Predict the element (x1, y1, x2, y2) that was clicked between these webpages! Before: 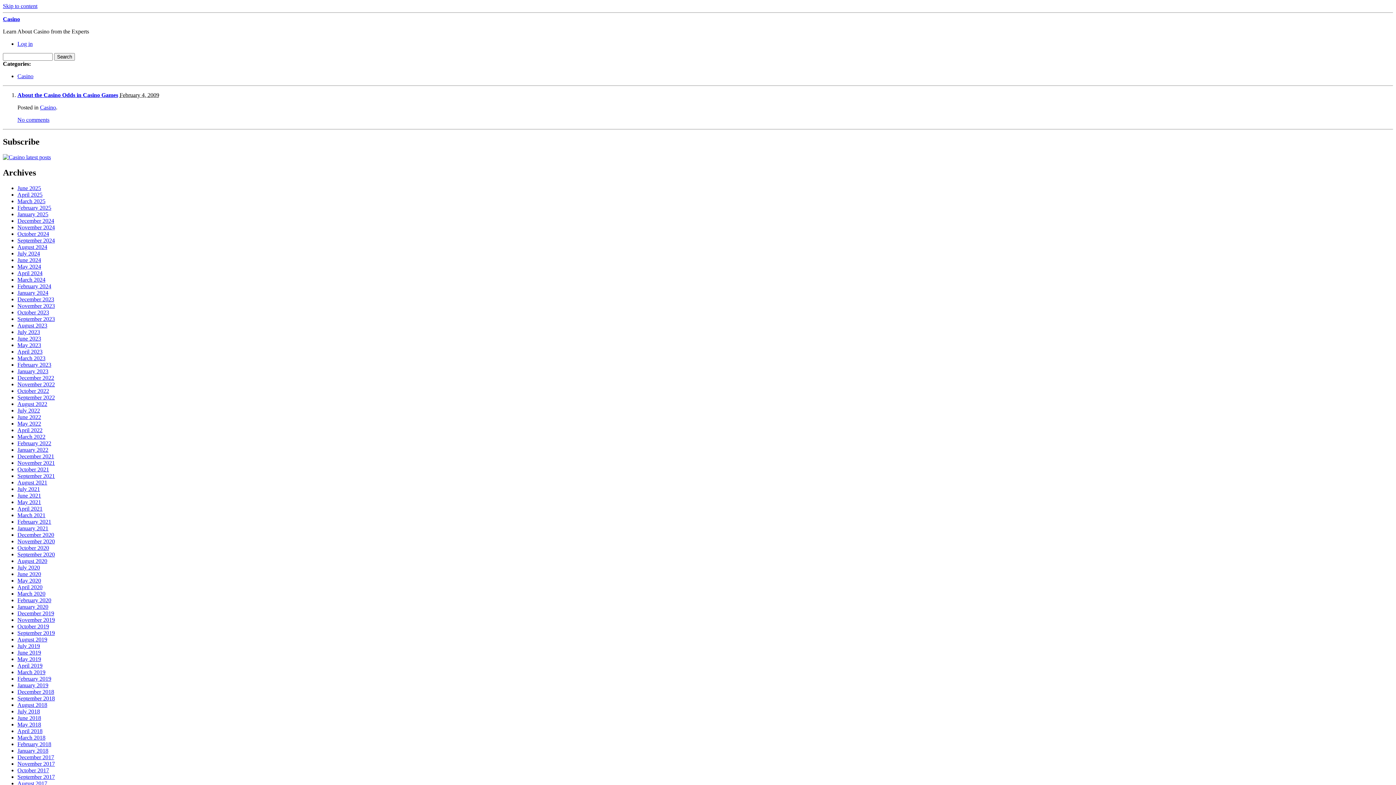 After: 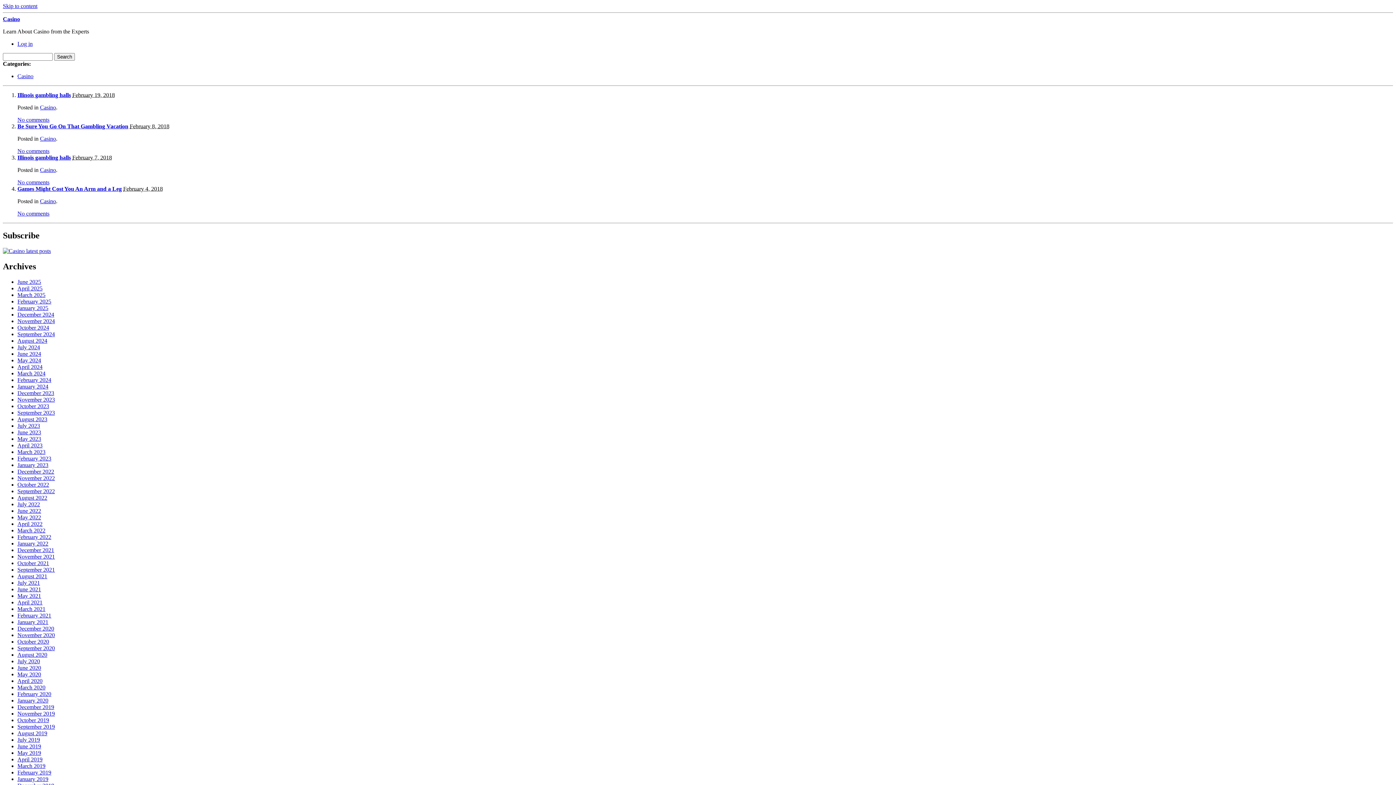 Action: label: February 2018 bbox: (17, 741, 51, 747)